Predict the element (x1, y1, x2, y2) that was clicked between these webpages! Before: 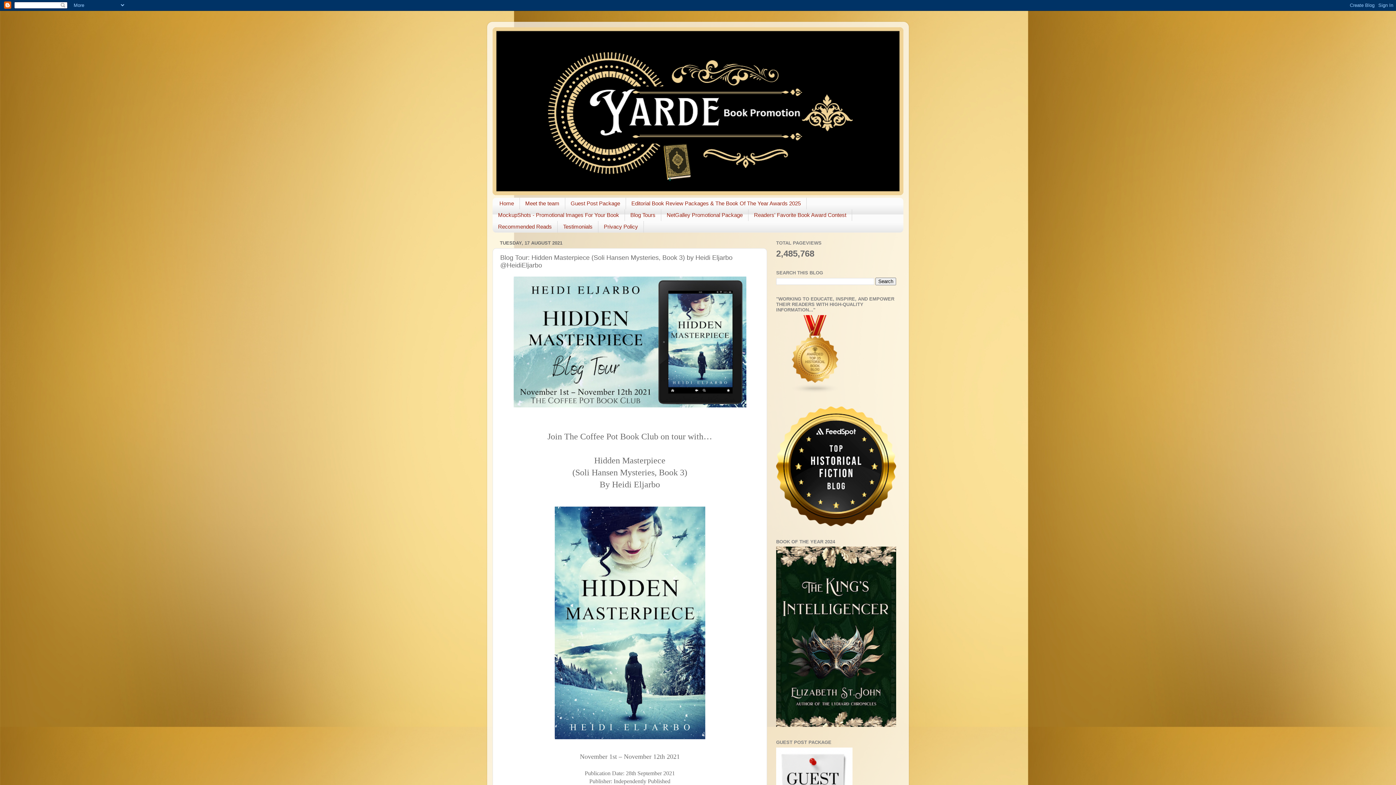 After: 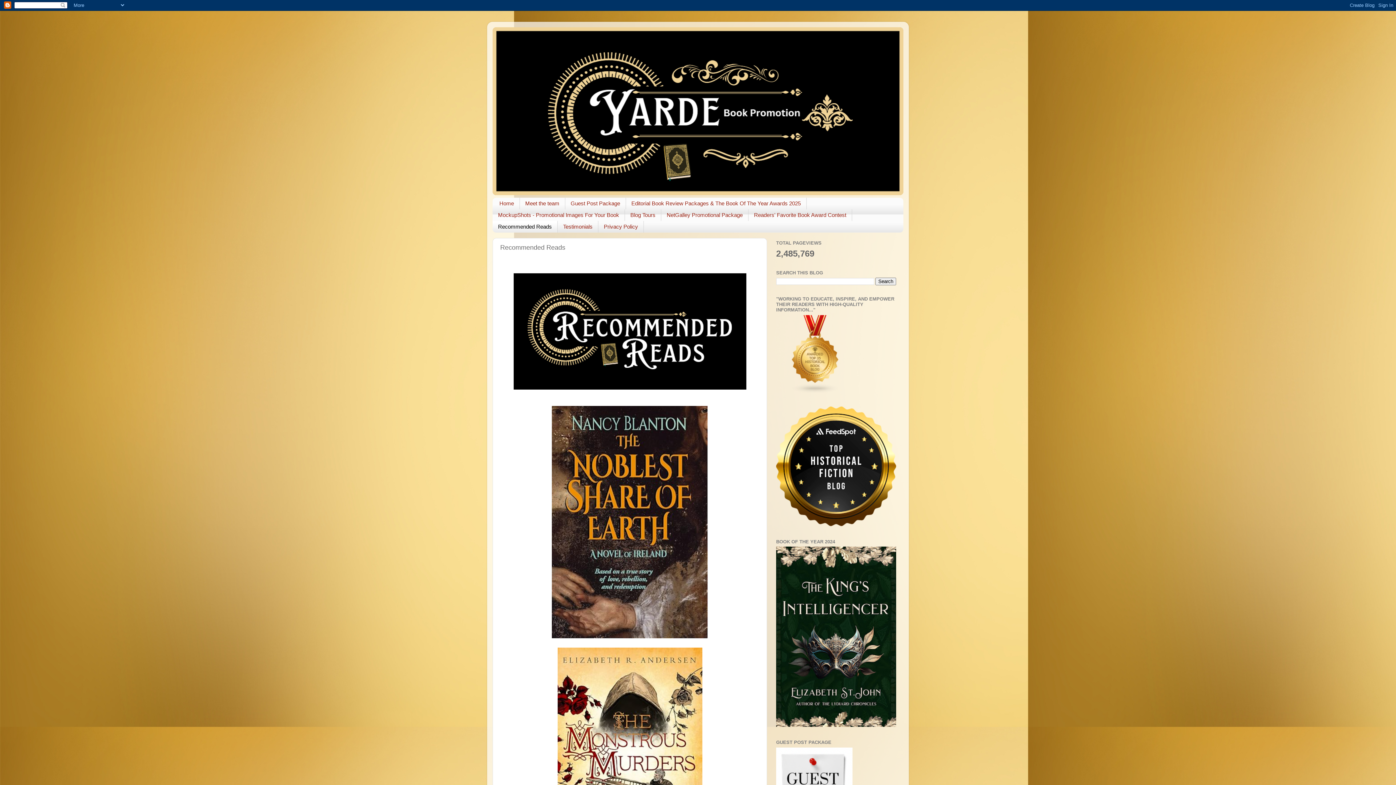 Action: bbox: (492, 221, 557, 232) label: Recommended Reads